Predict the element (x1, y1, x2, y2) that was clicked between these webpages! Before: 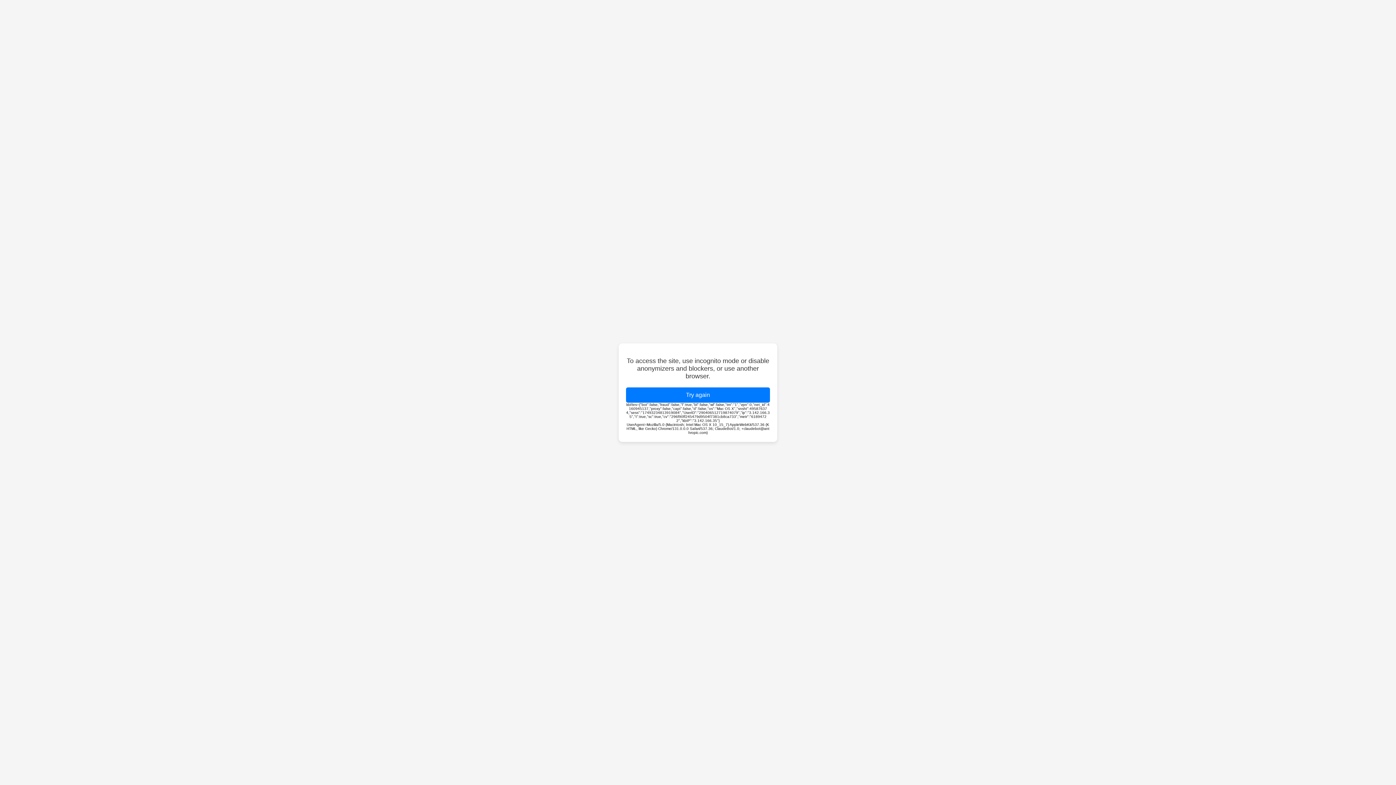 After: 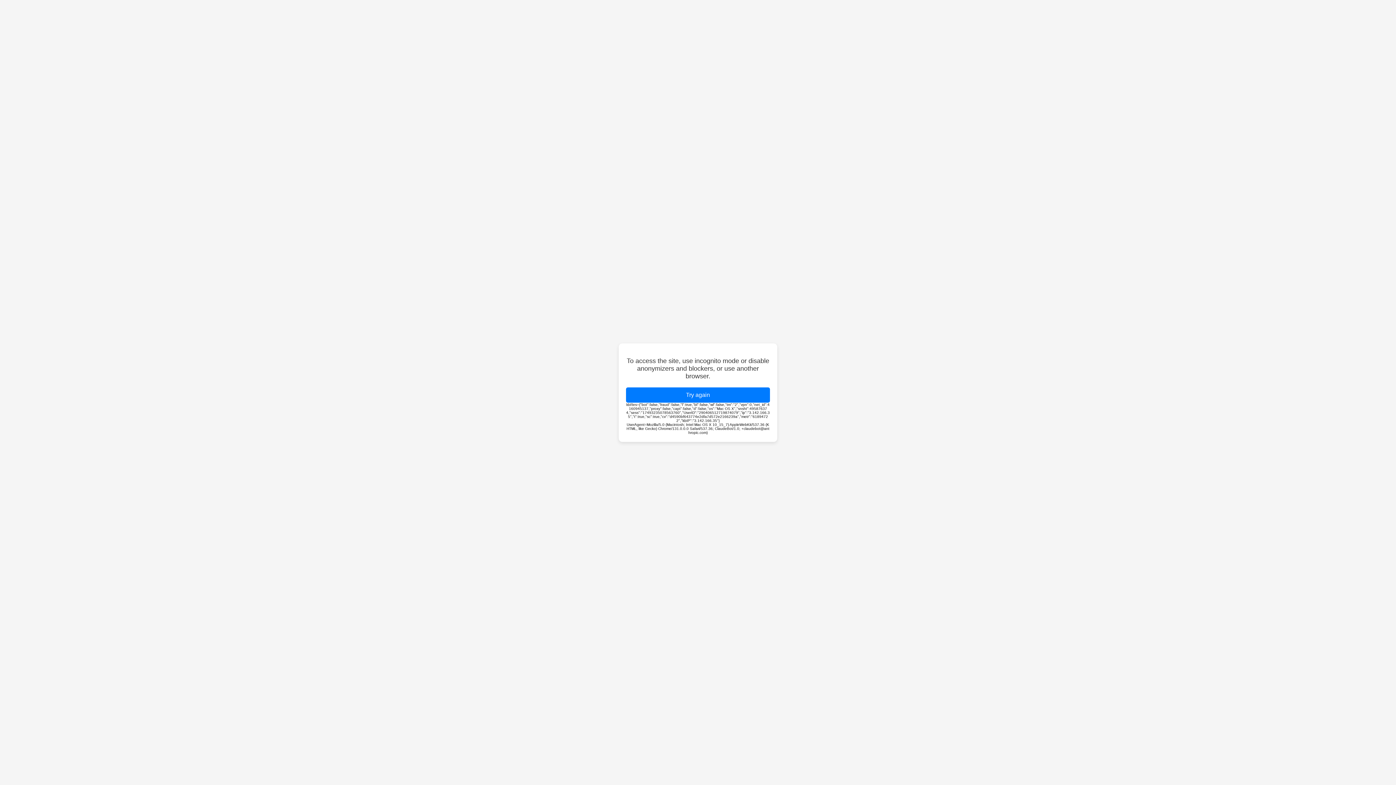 Action: label: Try again bbox: (626, 387, 770, 402)